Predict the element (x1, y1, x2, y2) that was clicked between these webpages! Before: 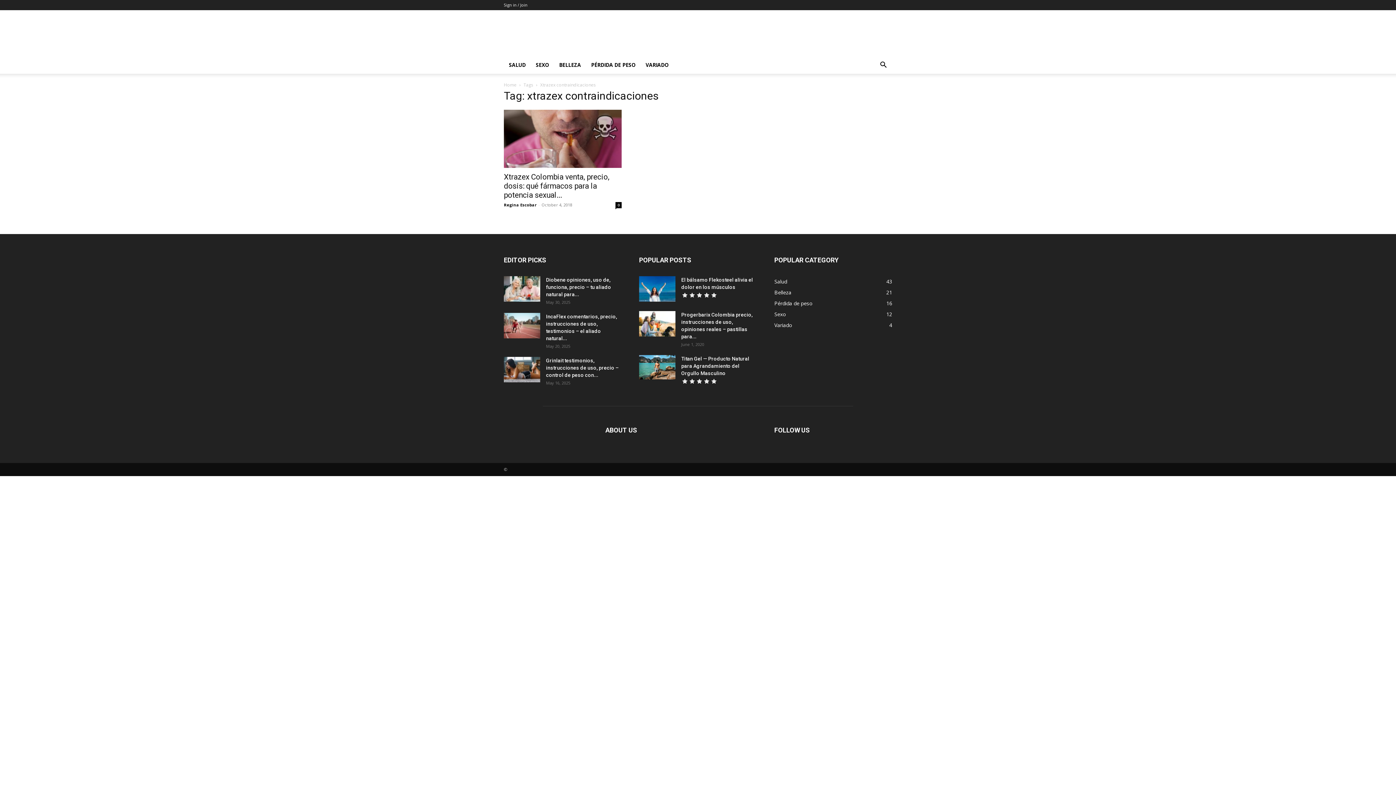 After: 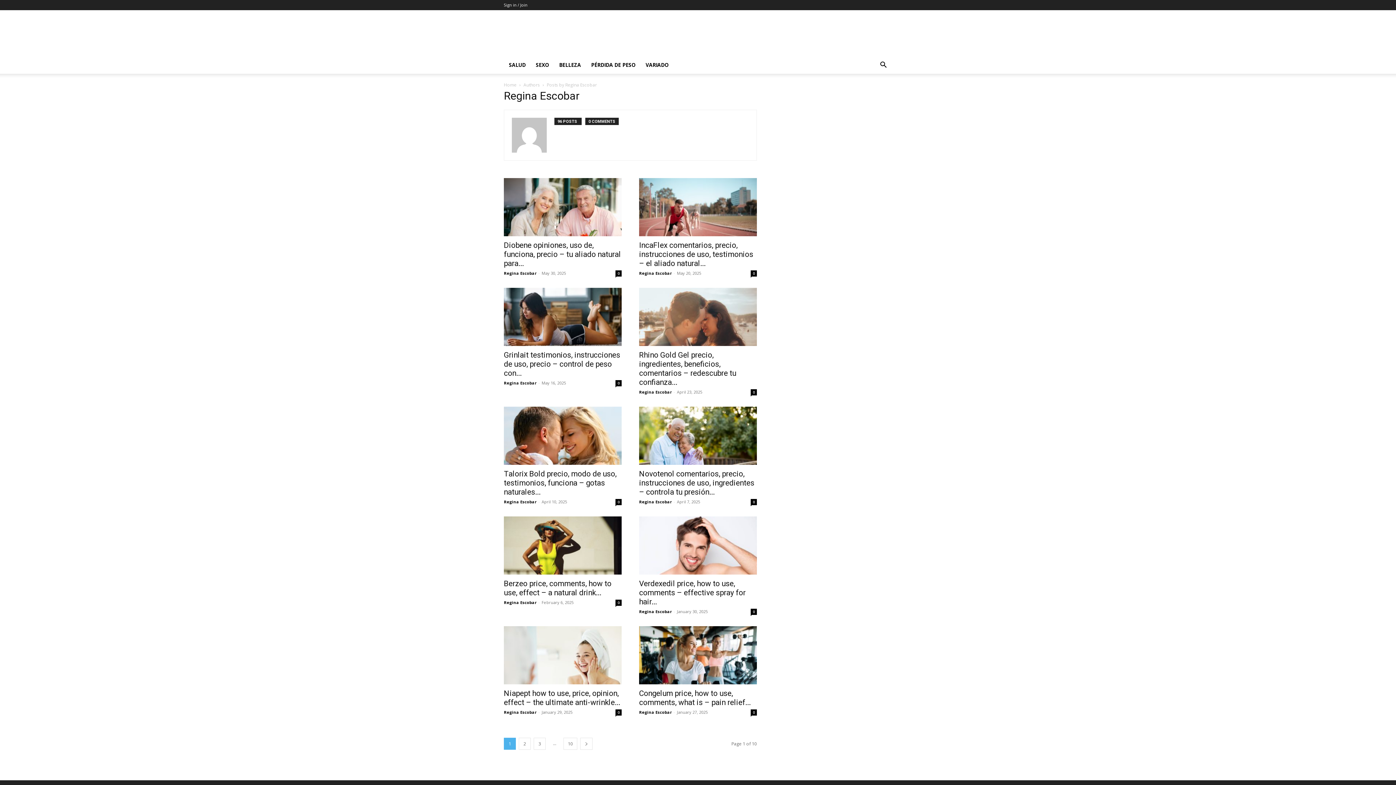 Action: label: Regina Escobar bbox: (504, 202, 536, 207)